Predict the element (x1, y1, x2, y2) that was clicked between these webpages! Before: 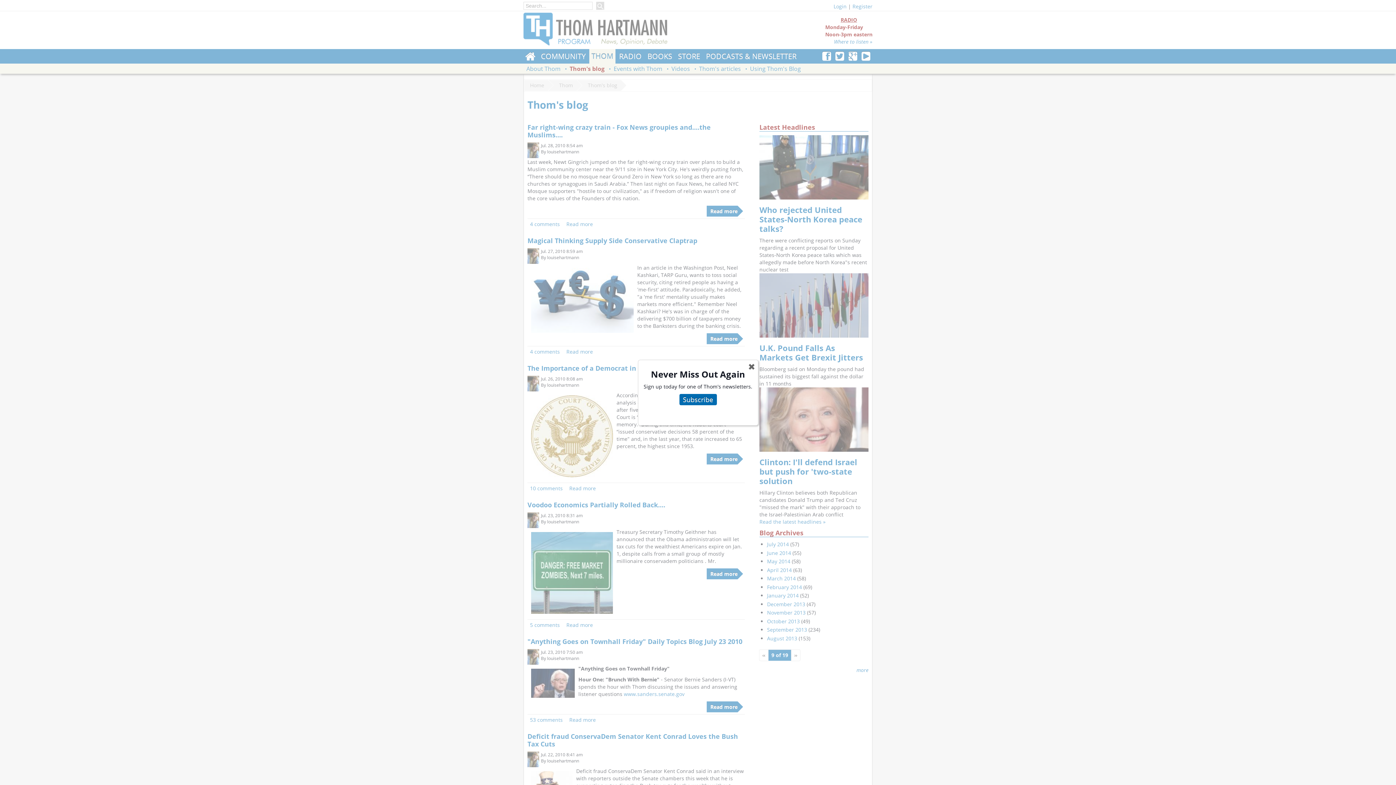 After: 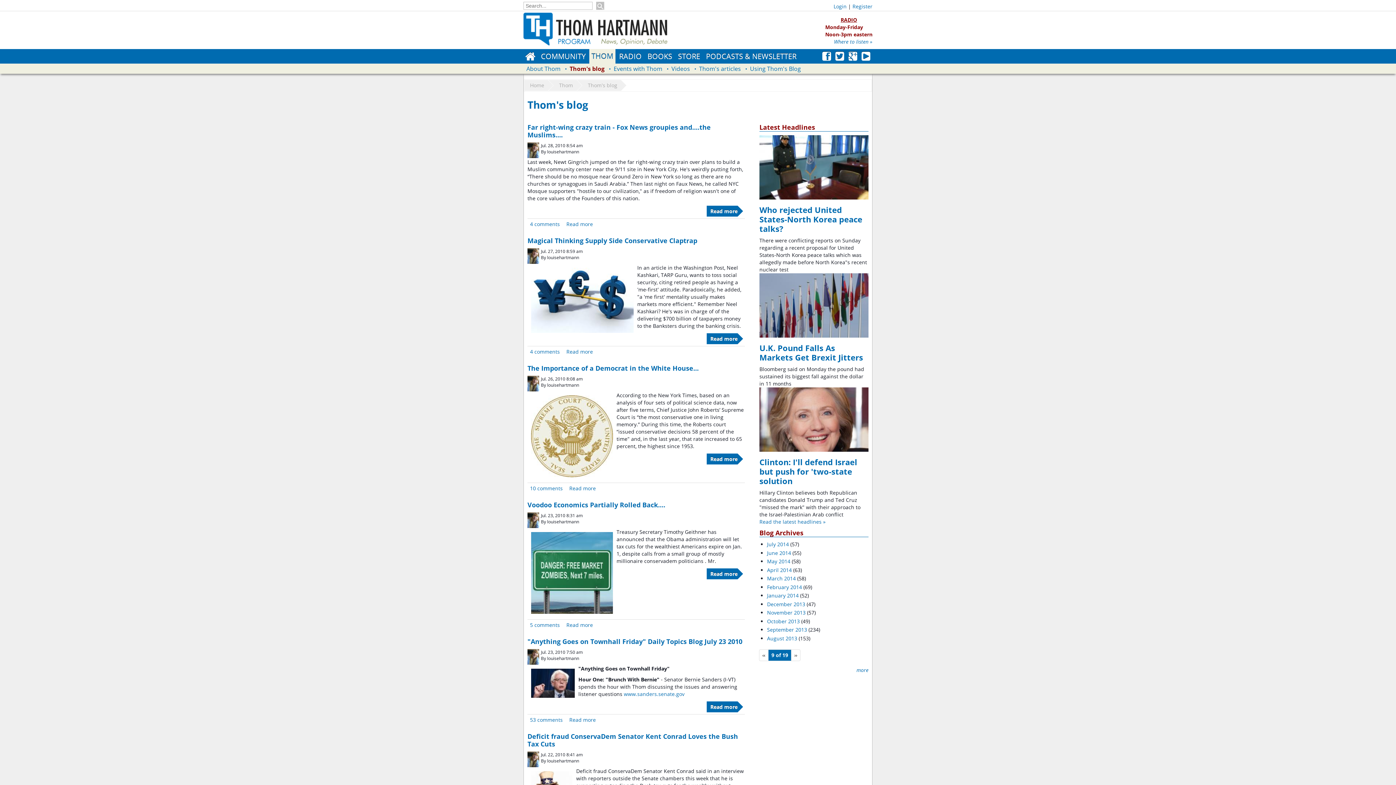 Action: bbox: (743, 358, 759, 375) label: ✖